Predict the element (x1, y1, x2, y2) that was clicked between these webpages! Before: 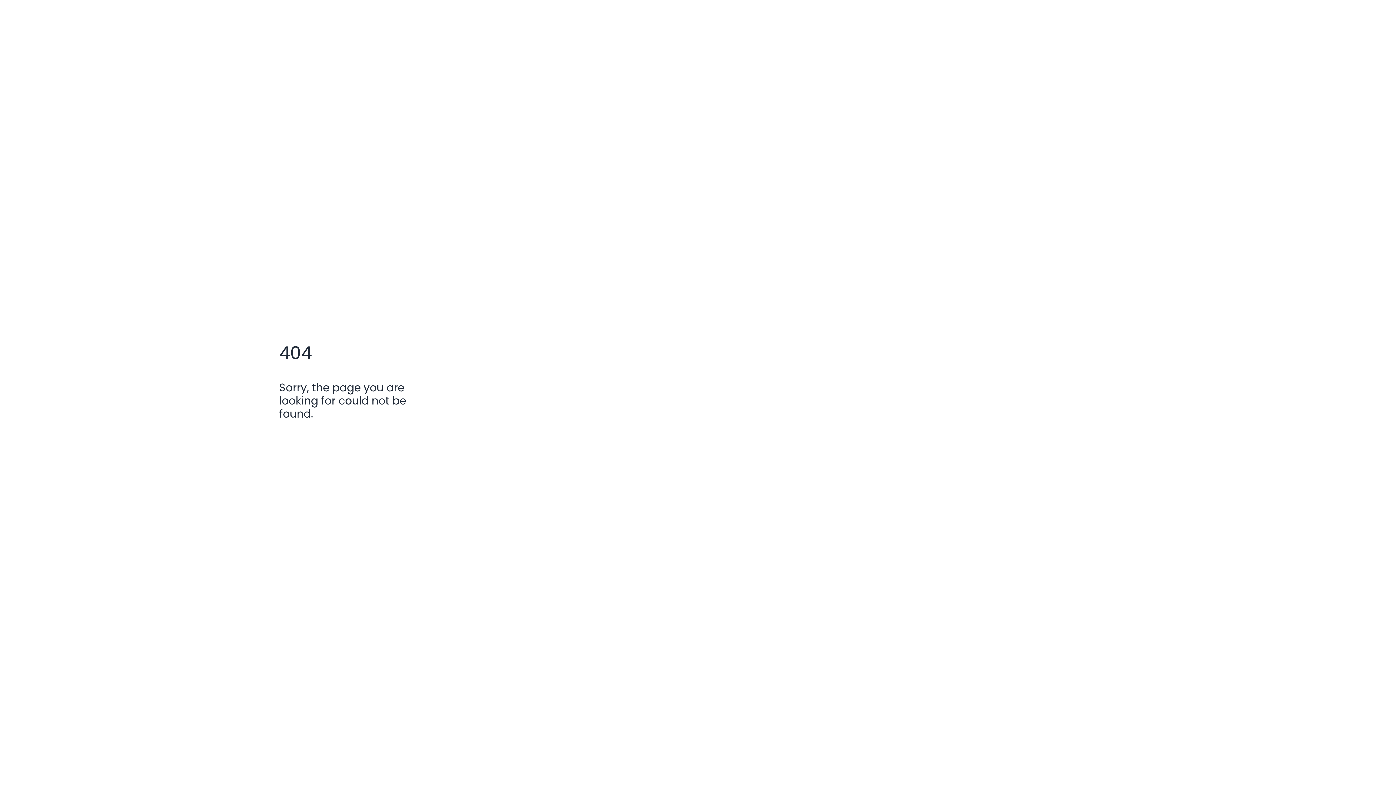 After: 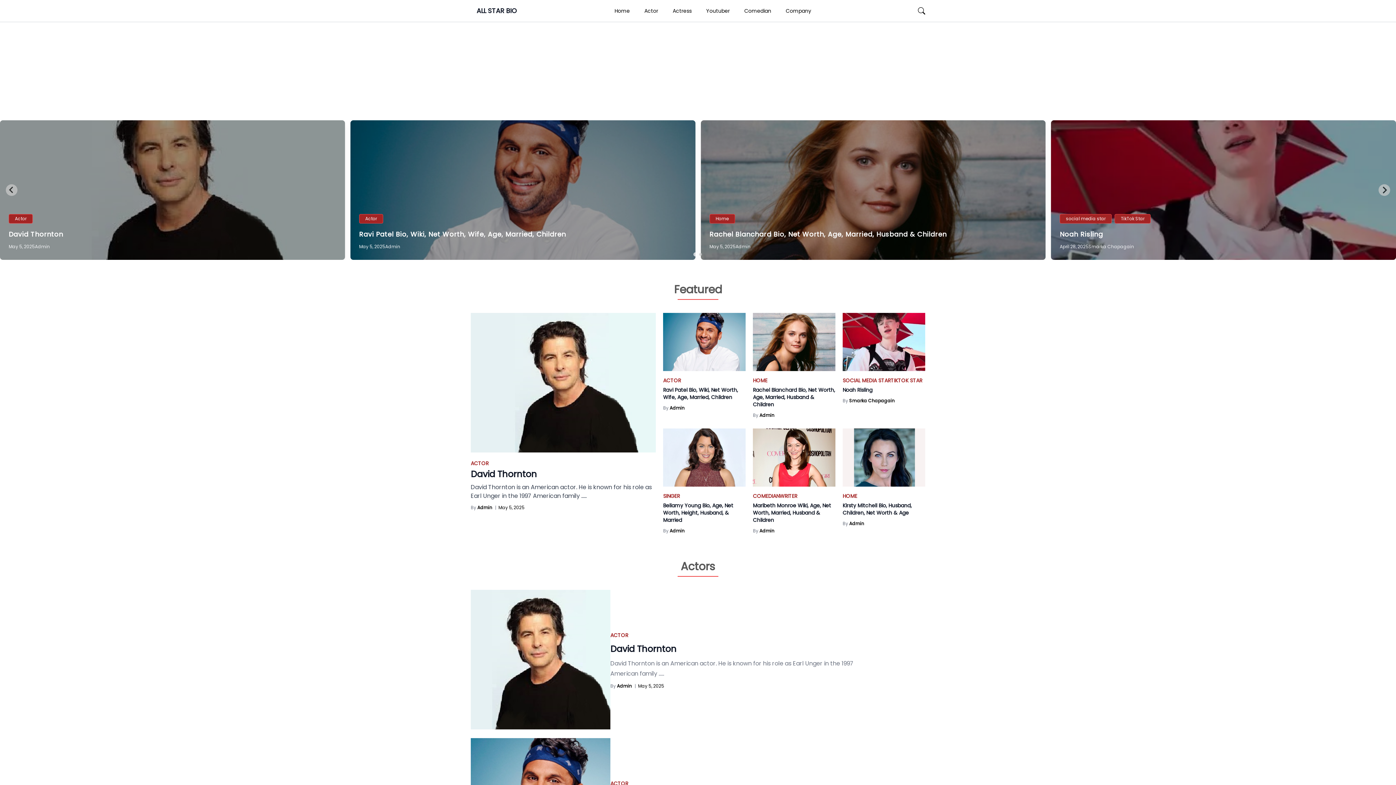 Action: bbox: (279, 429, 317, 443) label: Go Home